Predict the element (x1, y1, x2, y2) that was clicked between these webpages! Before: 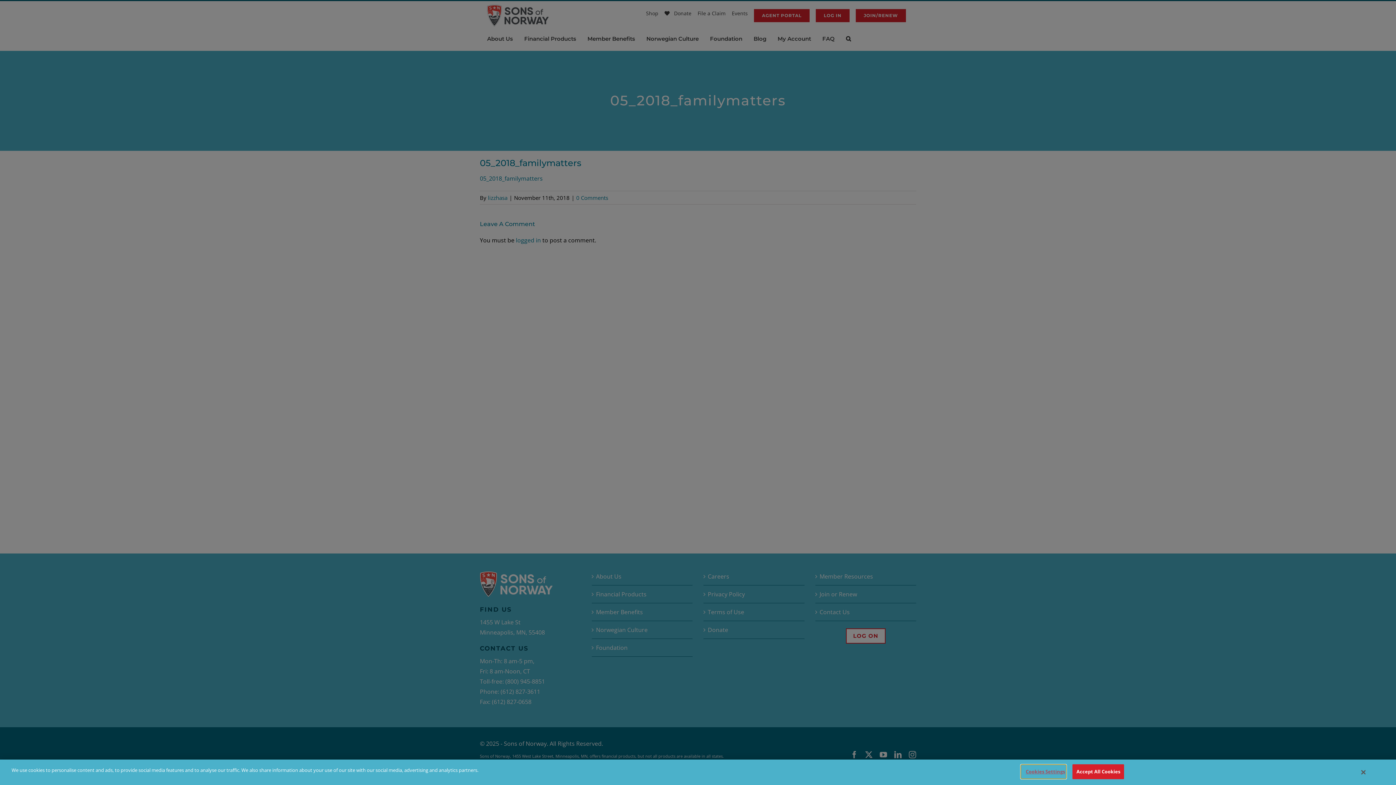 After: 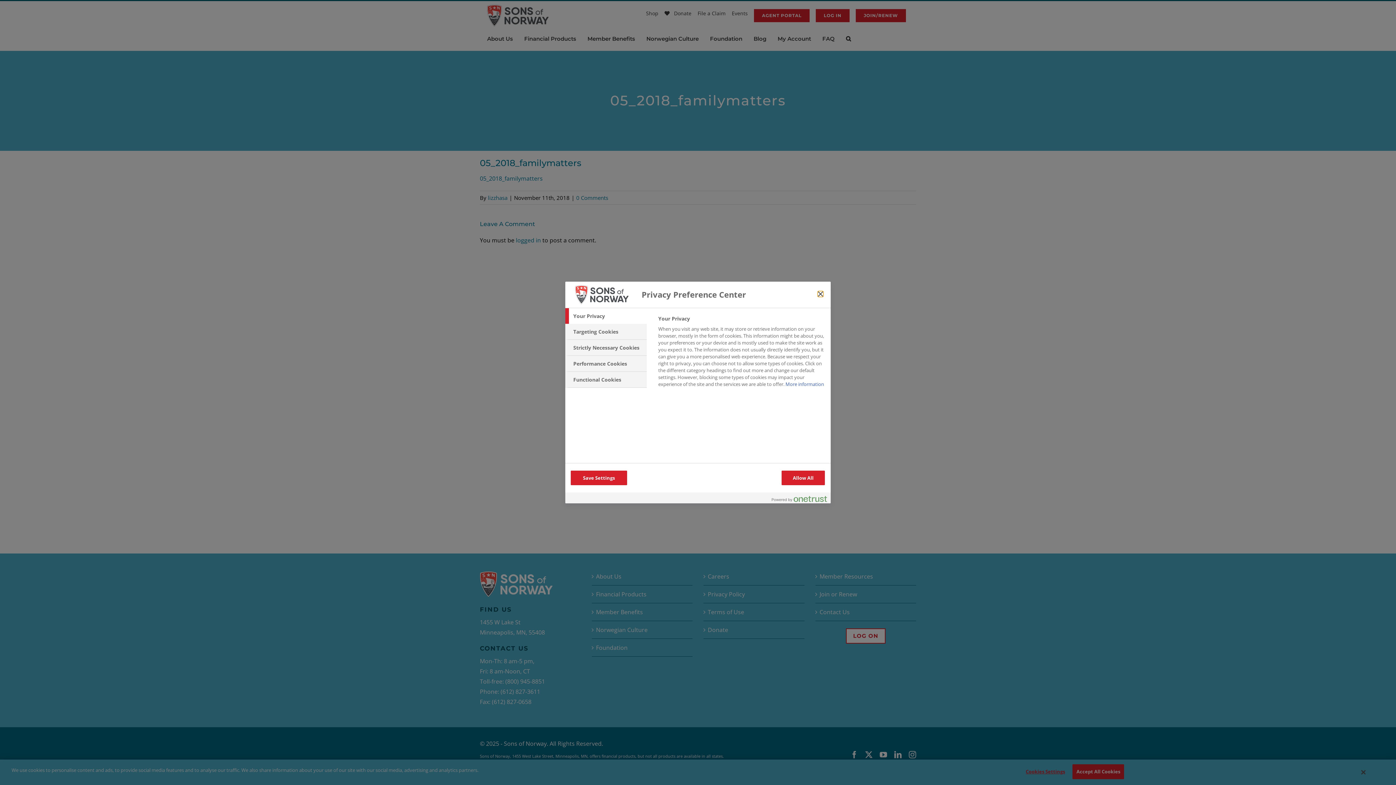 Action: bbox: (1021, 765, 1066, 779) label: Cookies Settings